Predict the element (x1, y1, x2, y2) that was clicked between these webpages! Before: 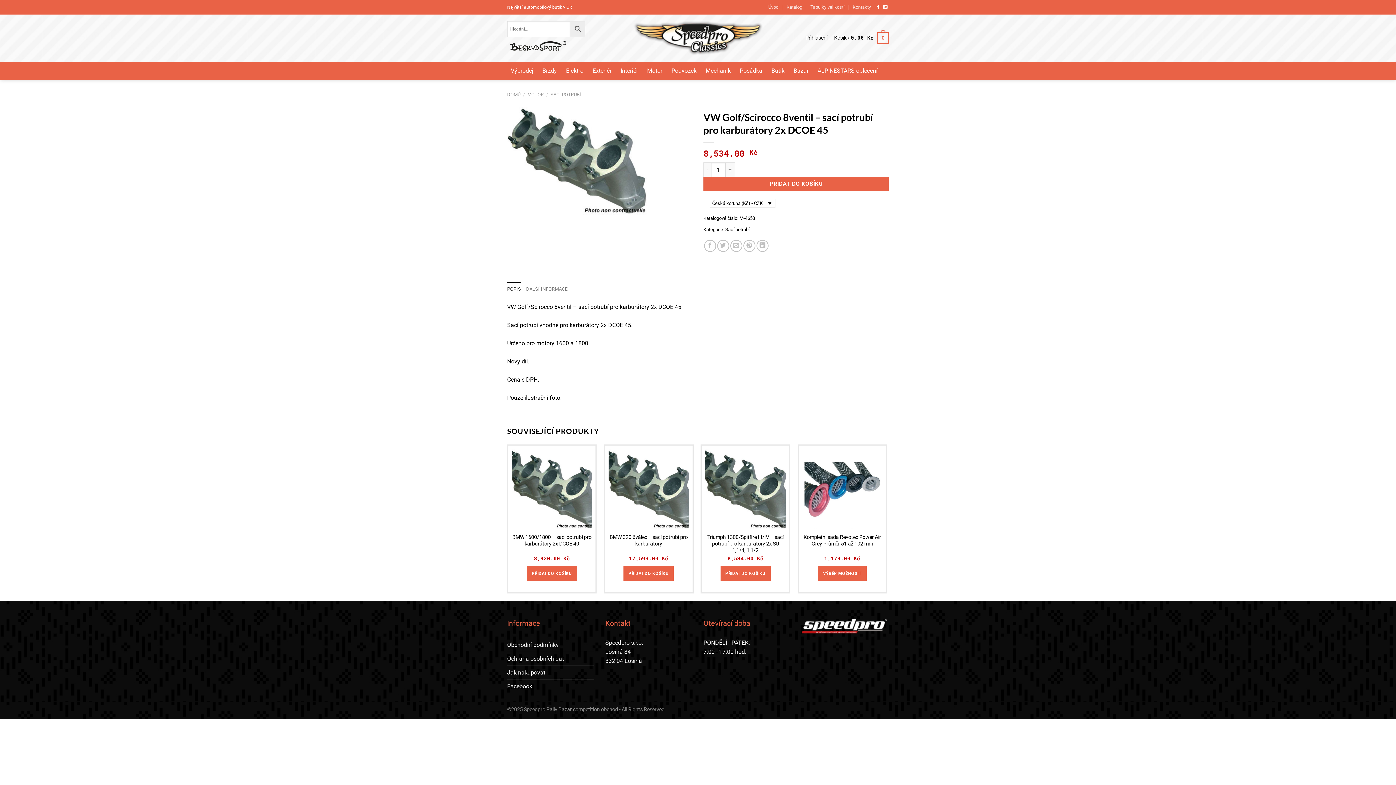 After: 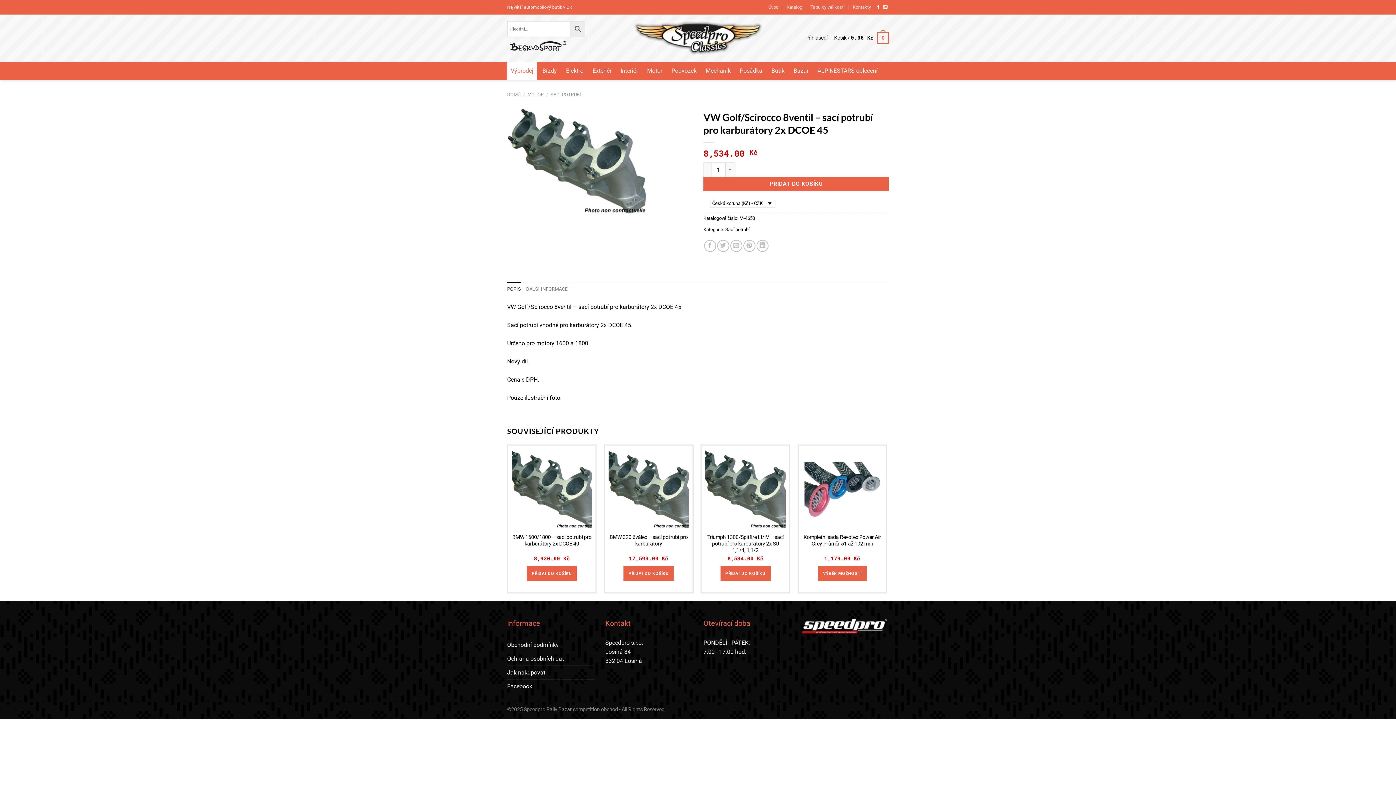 Action: label: Výprodej bbox: (507, 61, 537, 80)